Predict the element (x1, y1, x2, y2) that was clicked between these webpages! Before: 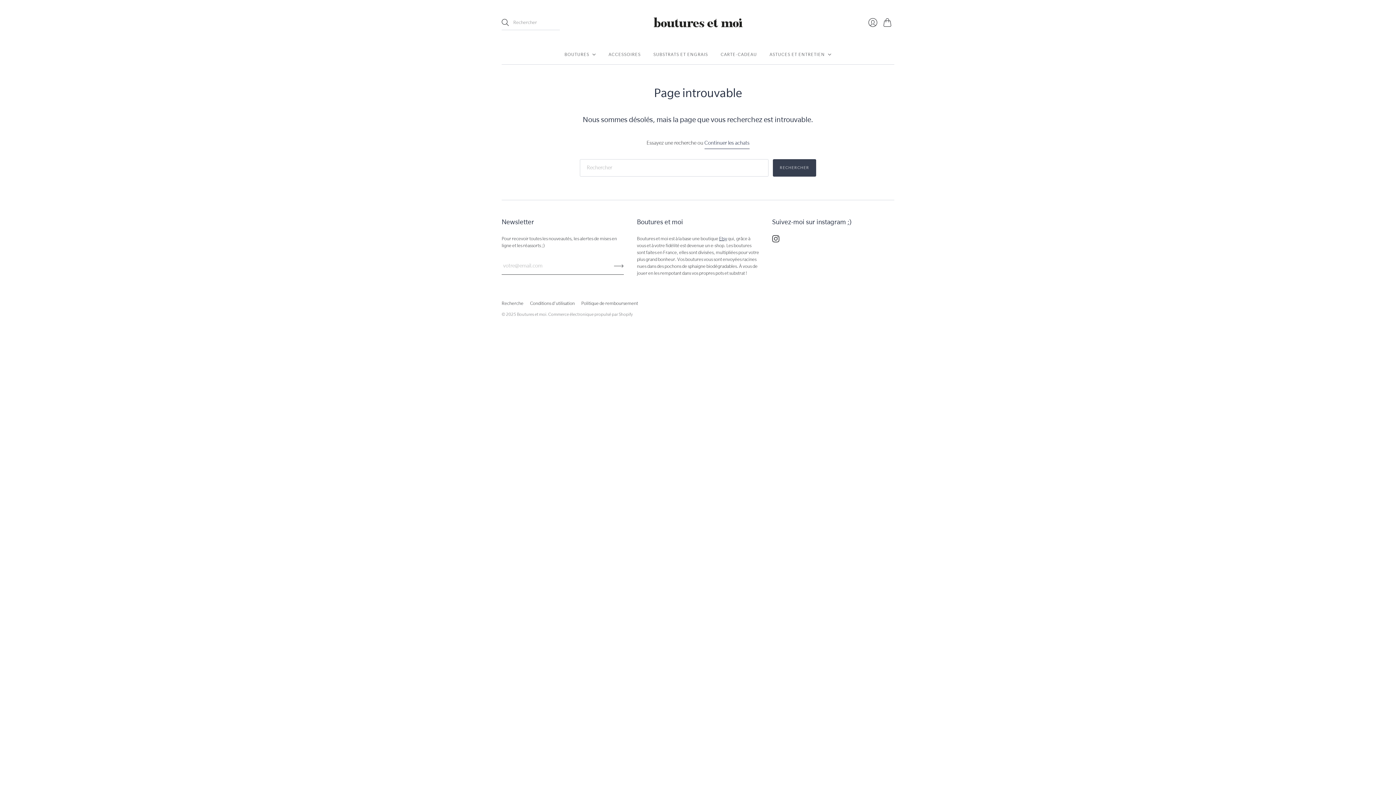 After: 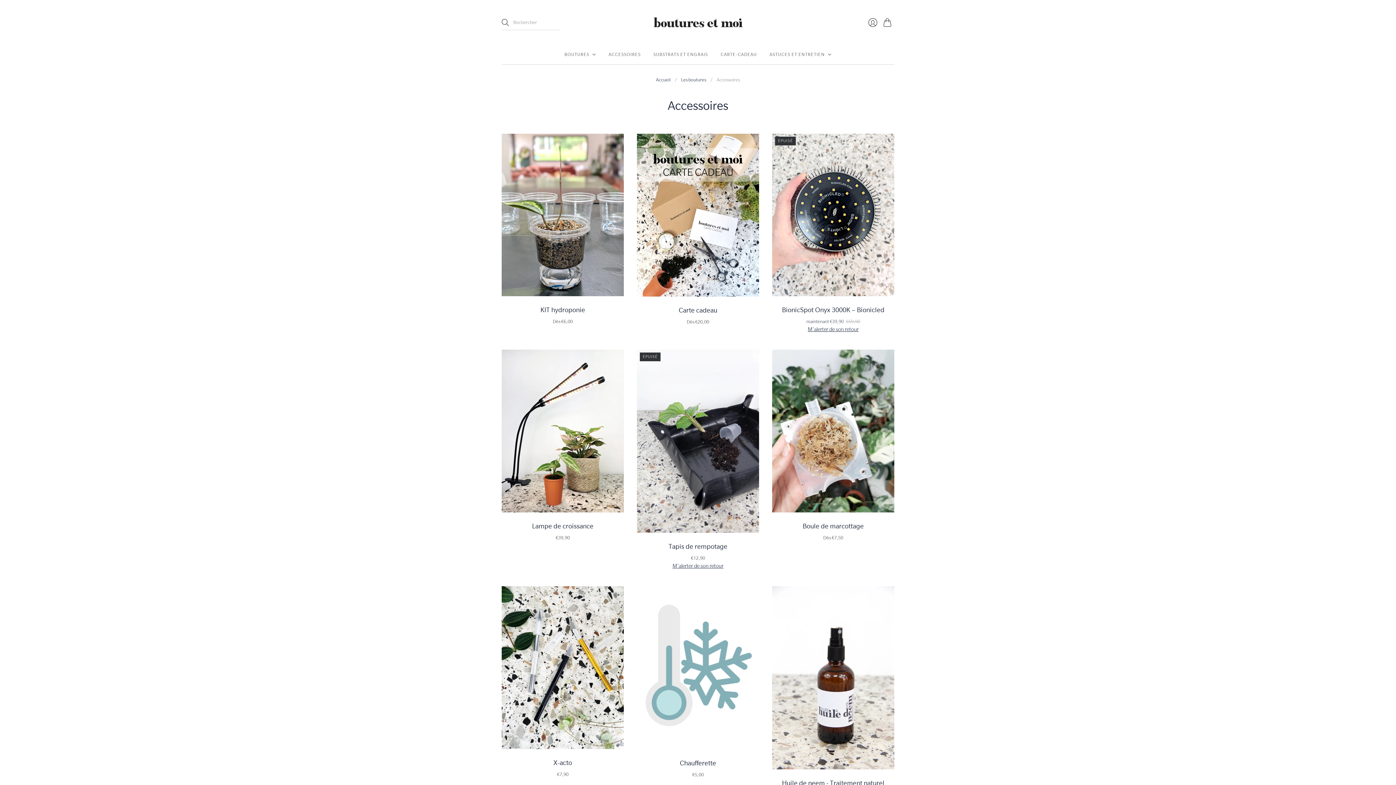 Action: label: ACCESSOIRES bbox: (608, 48, 640, 61)